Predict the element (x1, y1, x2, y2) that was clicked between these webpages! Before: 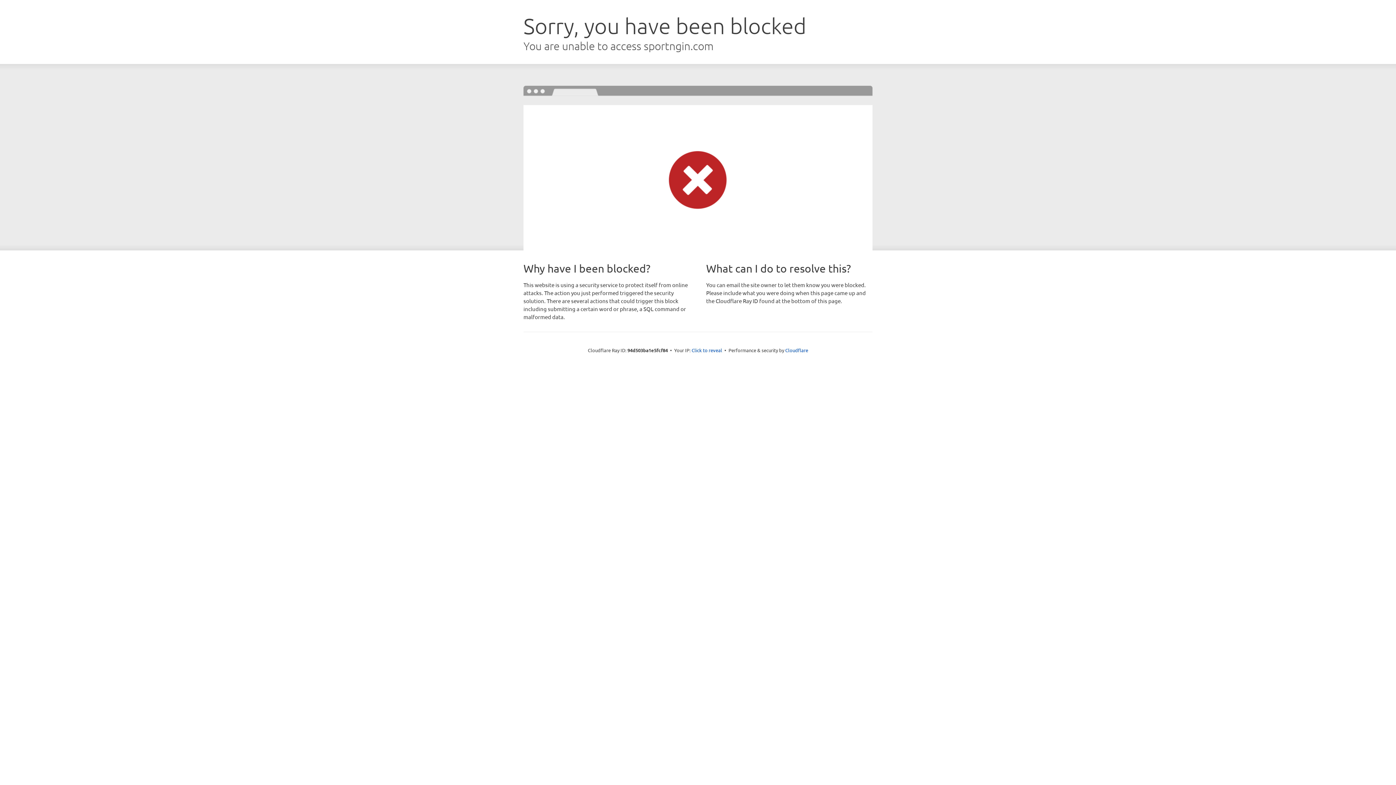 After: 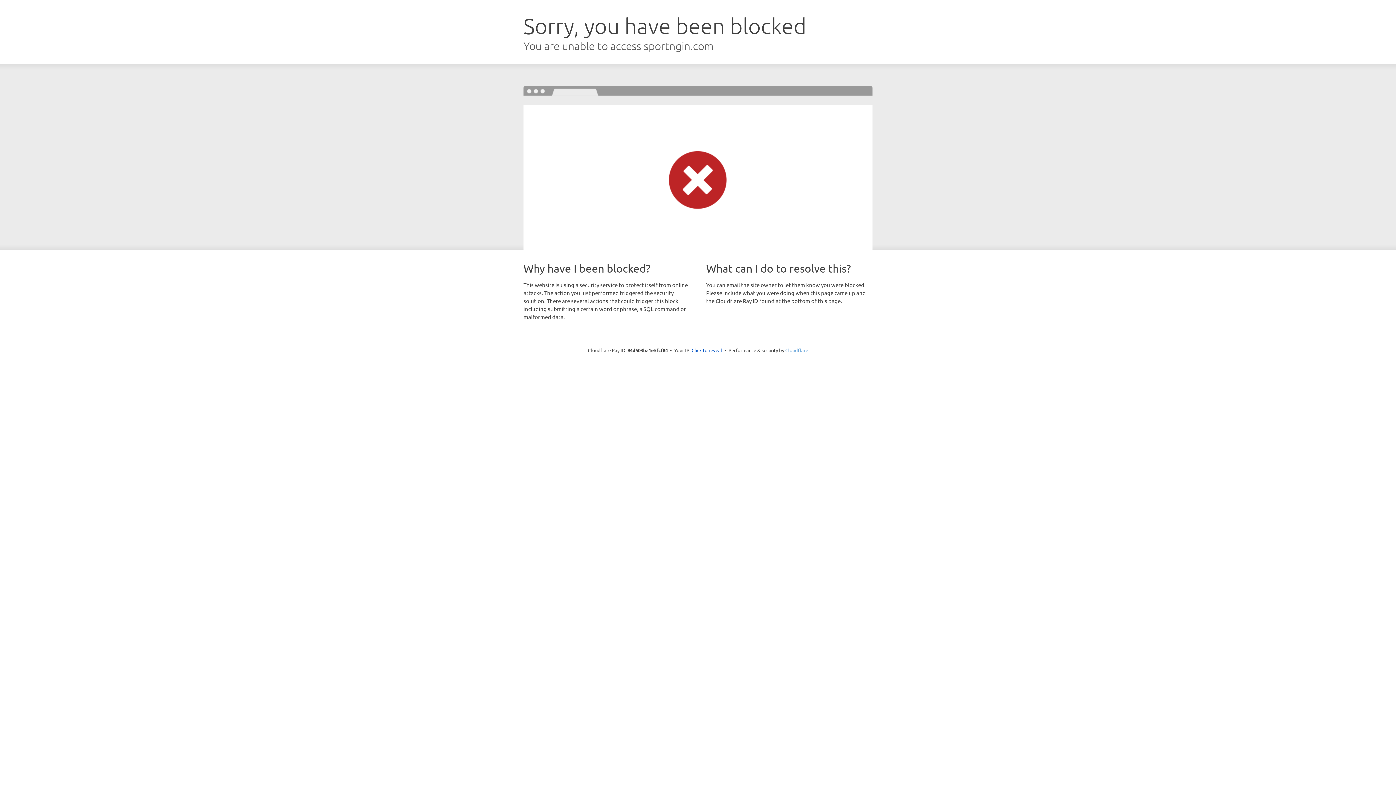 Action: bbox: (785, 347, 808, 353) label: Cloudflare